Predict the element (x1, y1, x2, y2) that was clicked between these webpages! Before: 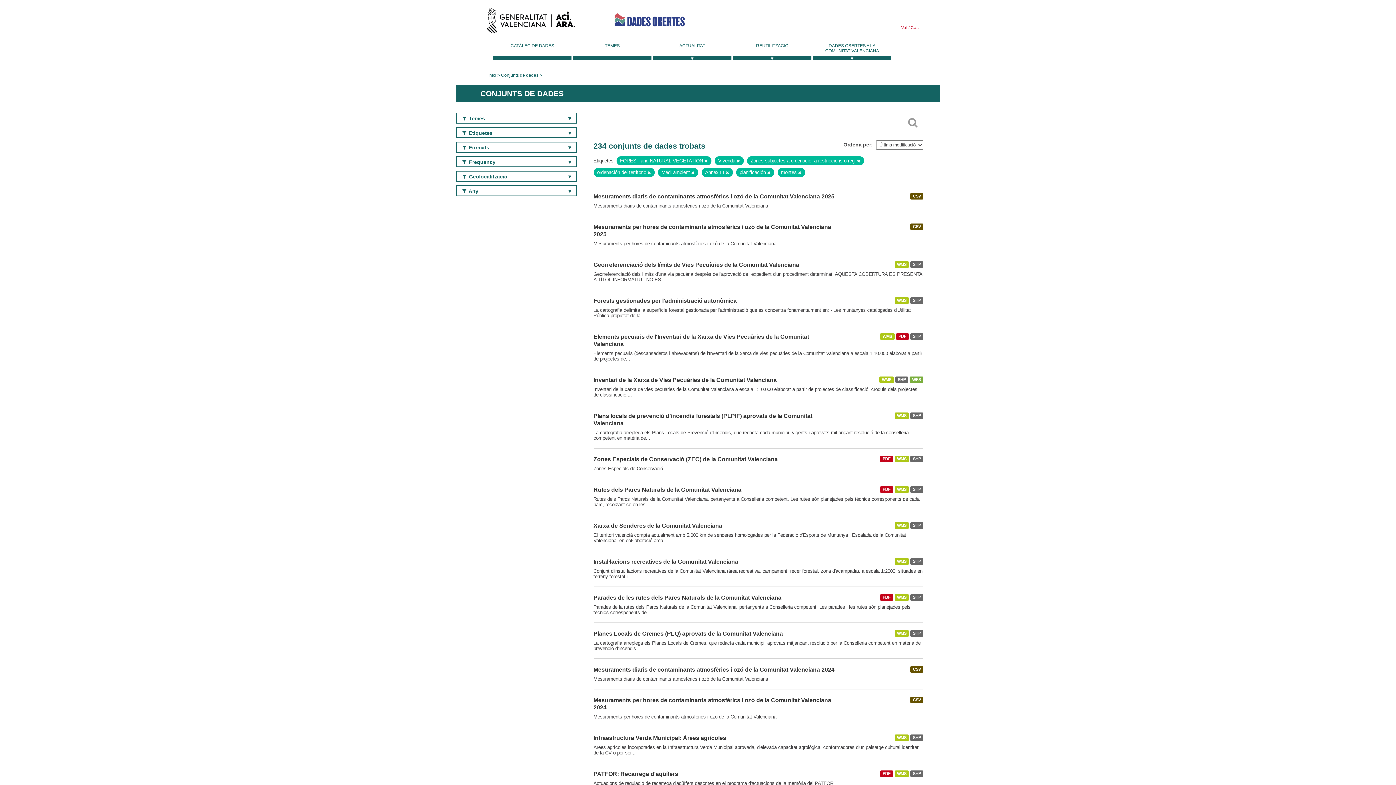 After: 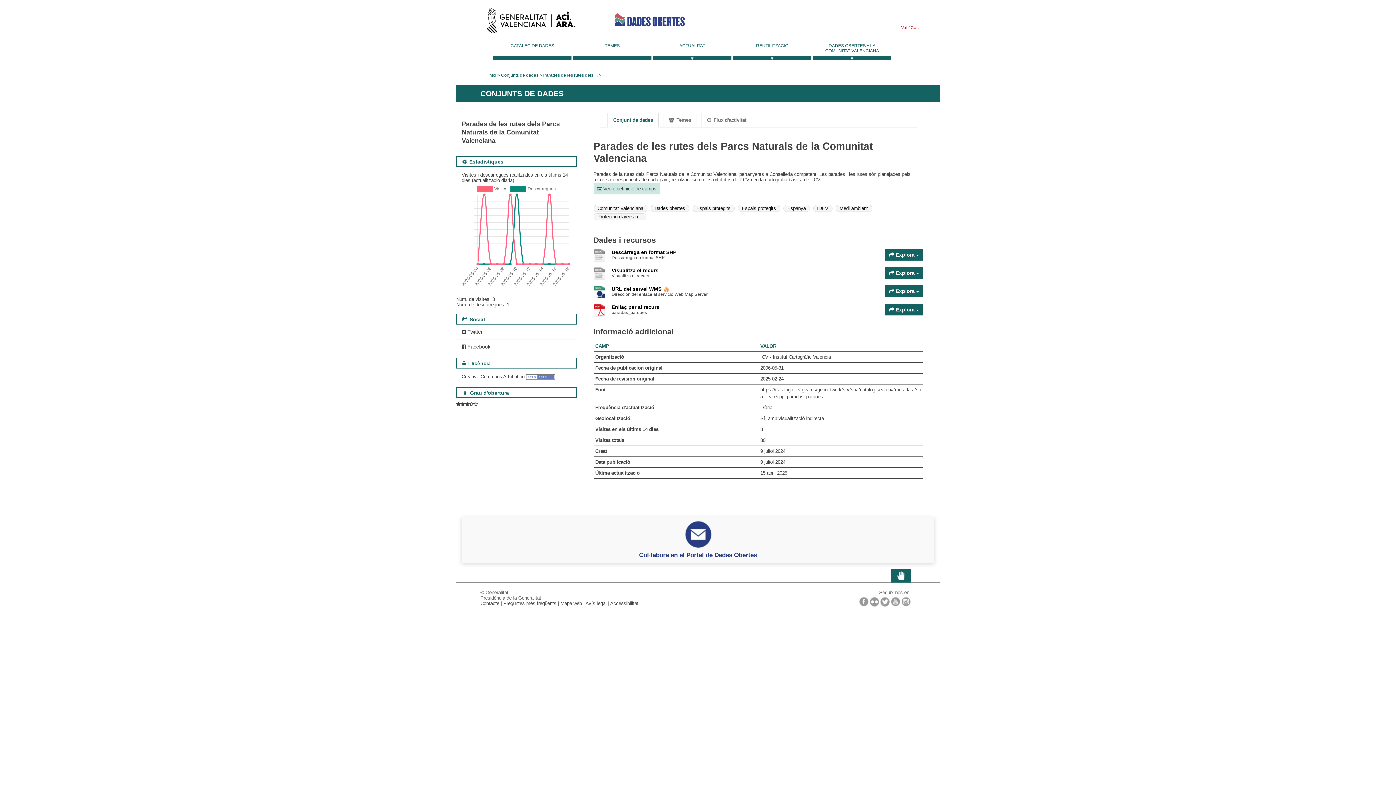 Action: bbox: (593, 594, 781, 601) label: Parades de les rutes dels Parcs Naturals de la Comunitat Valenciana